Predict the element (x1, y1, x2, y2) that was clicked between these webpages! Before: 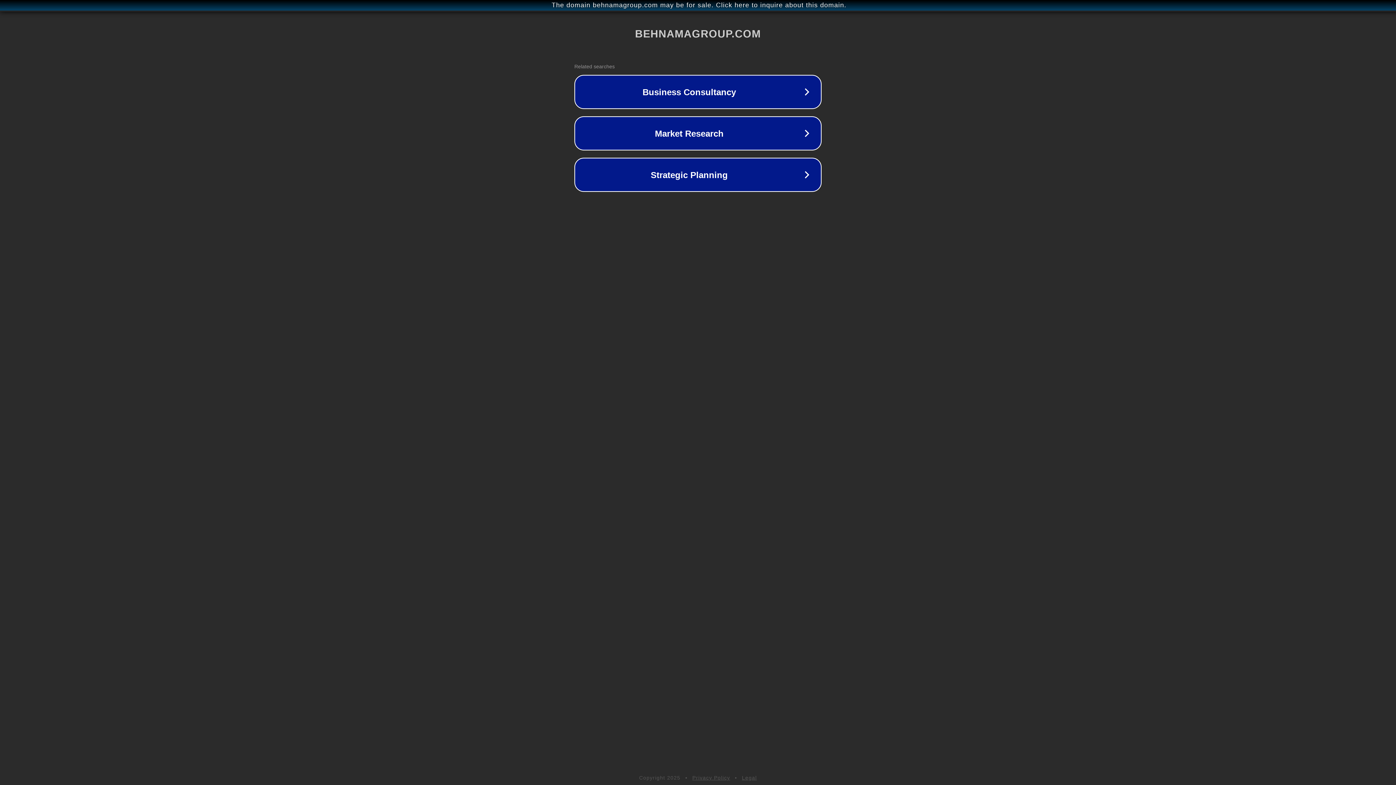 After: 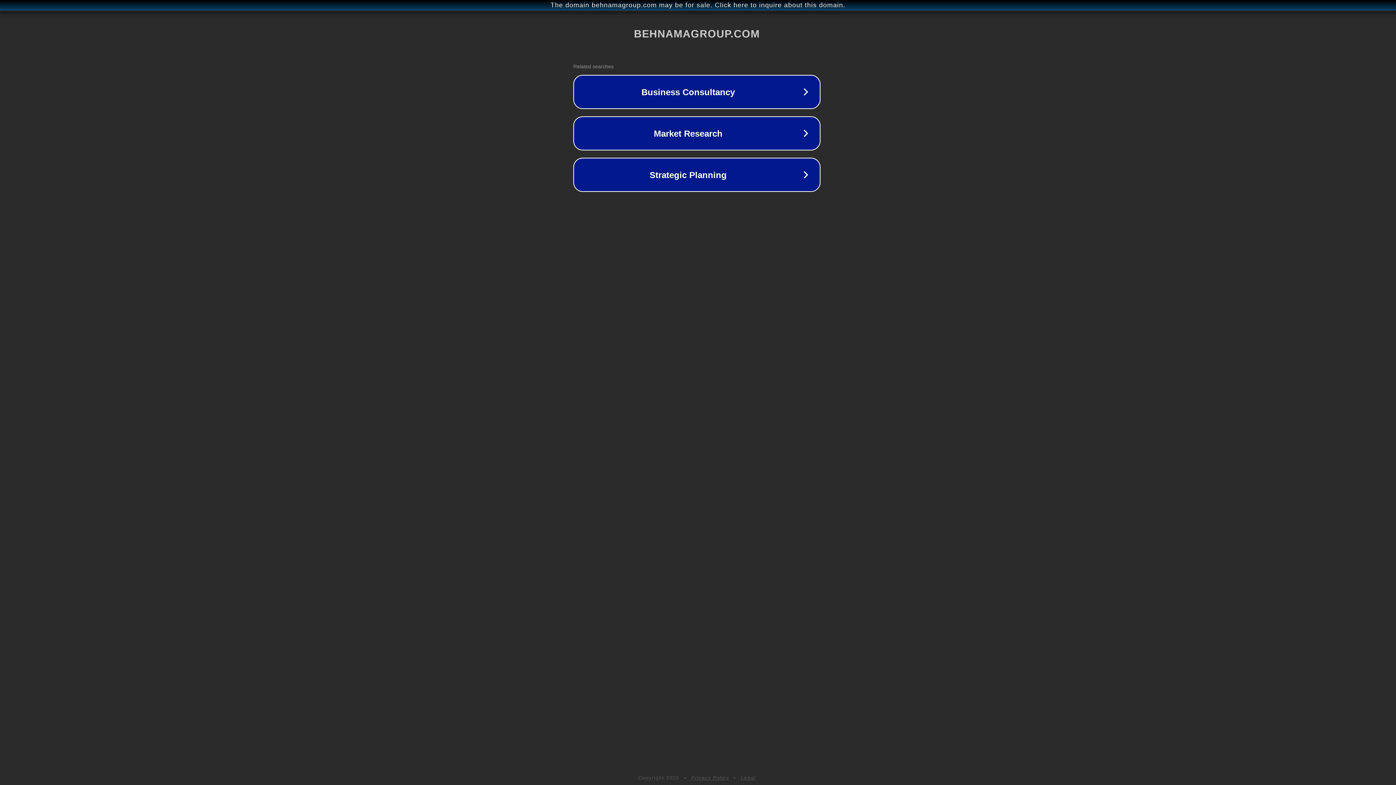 Action: bbox: (1, 1, 1397, 9) label: The domain behnamagroup.com may be for sale. Click here to inquire about this domain.